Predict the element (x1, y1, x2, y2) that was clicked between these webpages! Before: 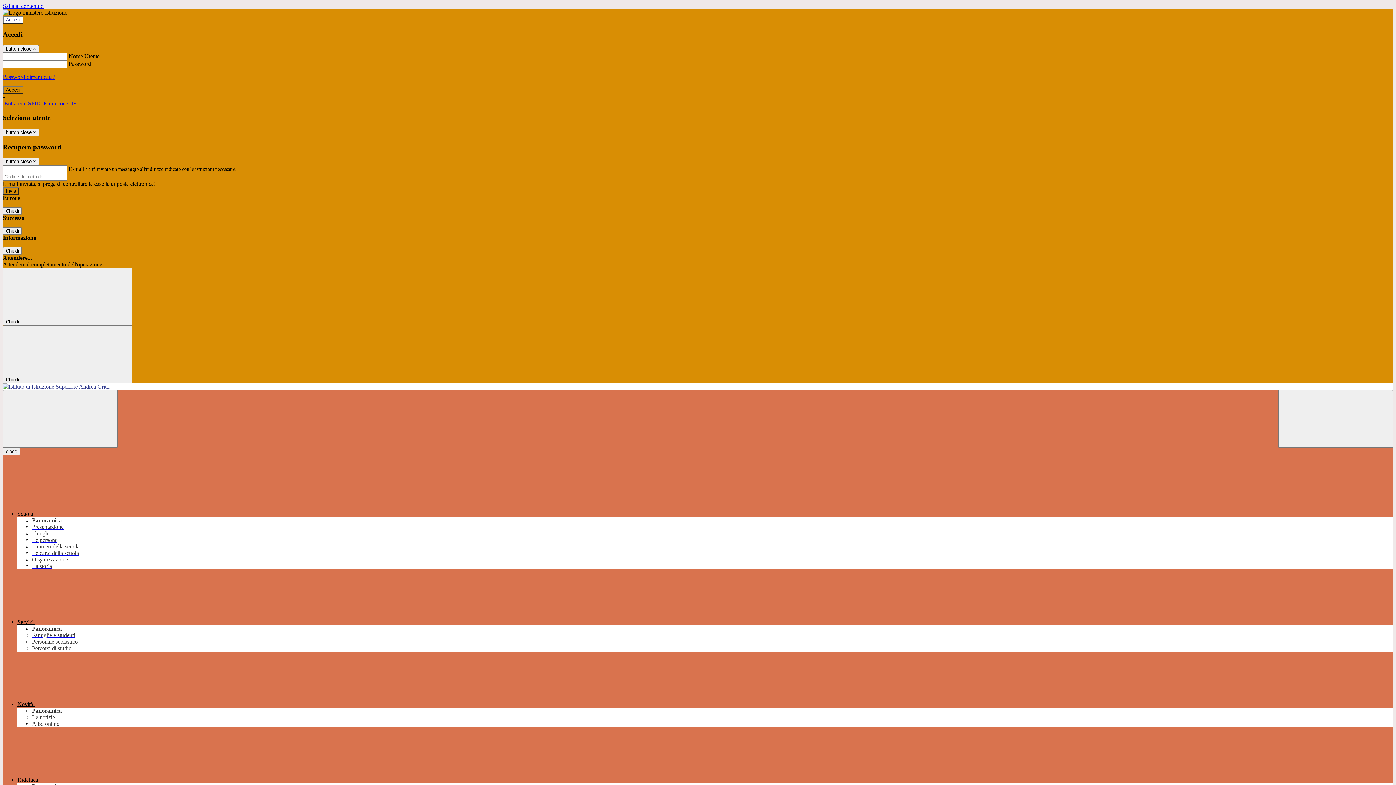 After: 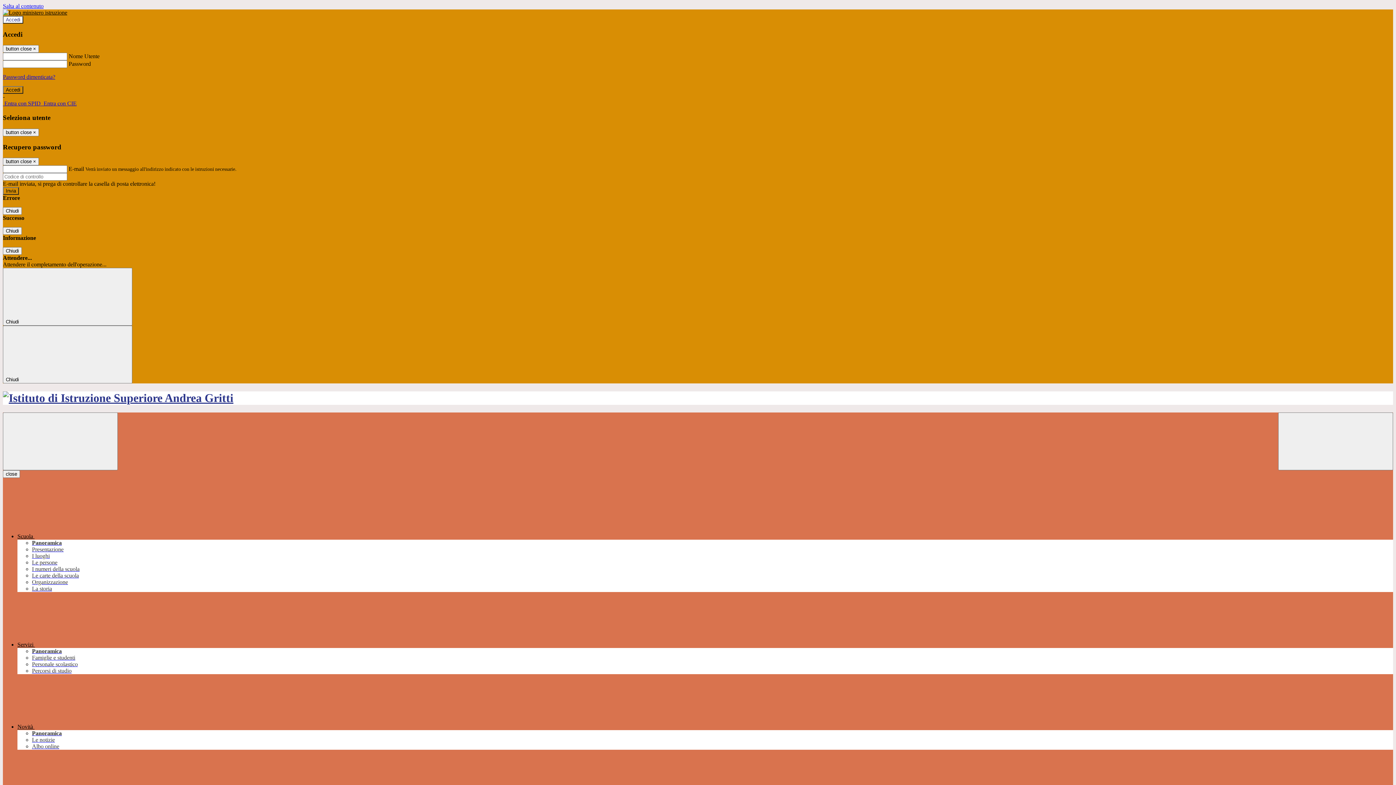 Action: bbox: (2, 383, 1393, 390)